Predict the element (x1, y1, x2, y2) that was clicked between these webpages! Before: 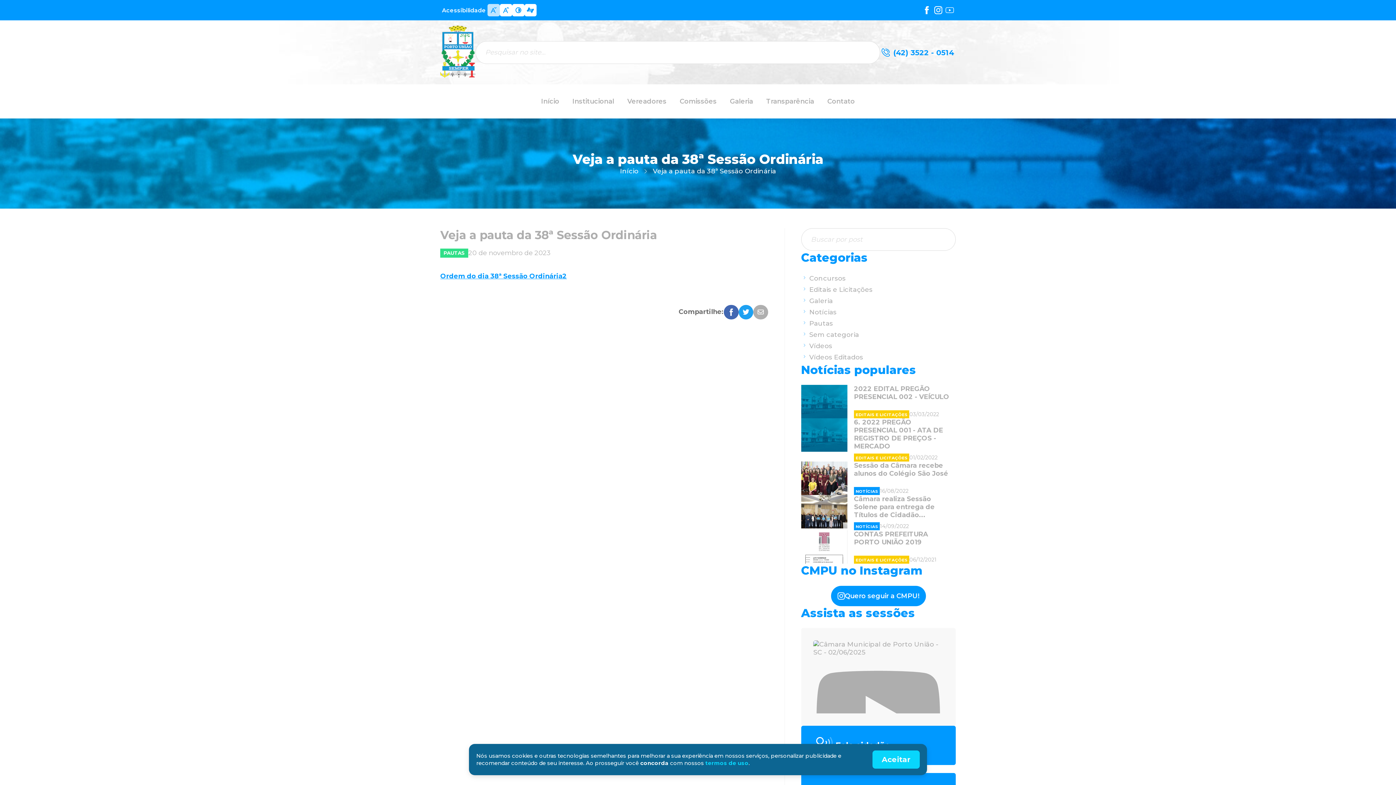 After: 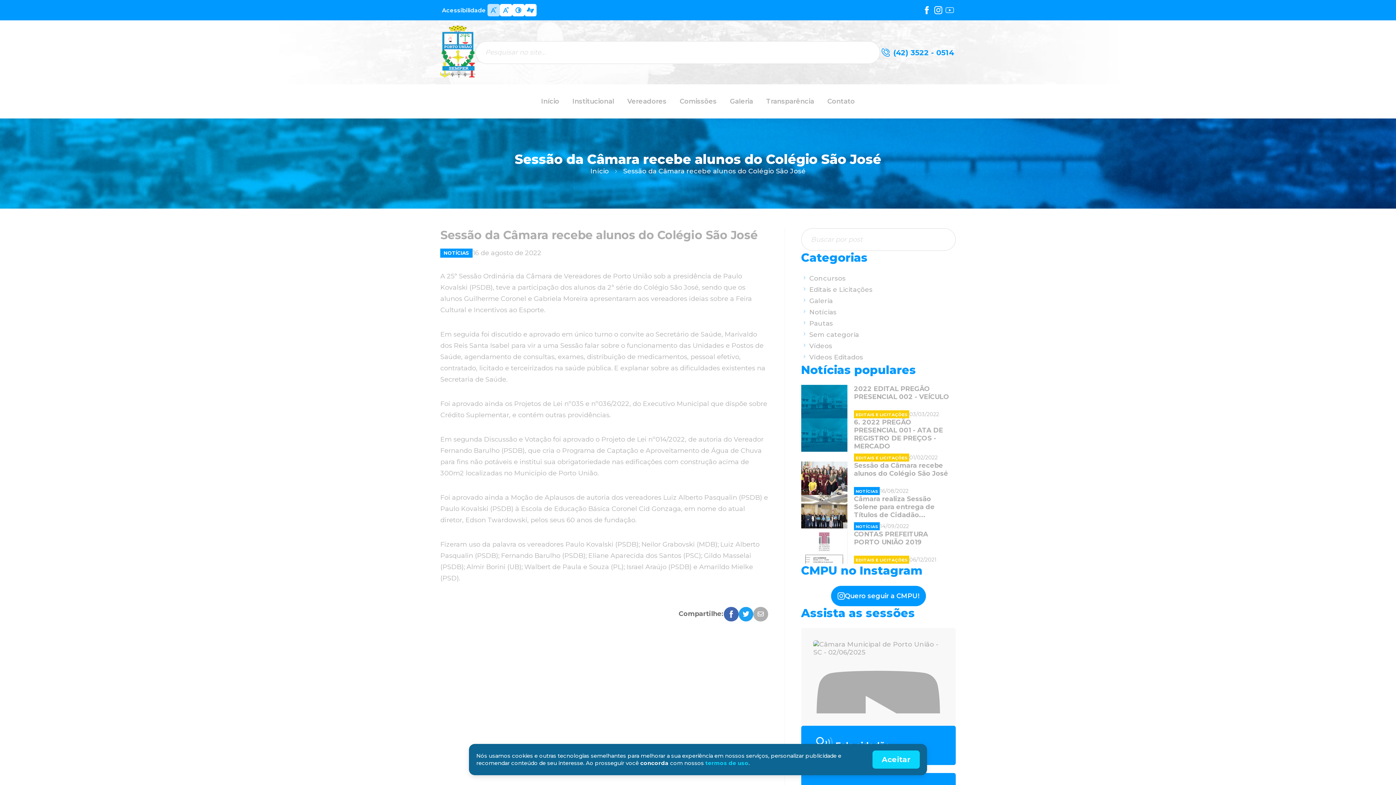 Action: bbox: (854, 461, 955, 484) label: Sessão da Câmara recebe alunos do Colégio São José